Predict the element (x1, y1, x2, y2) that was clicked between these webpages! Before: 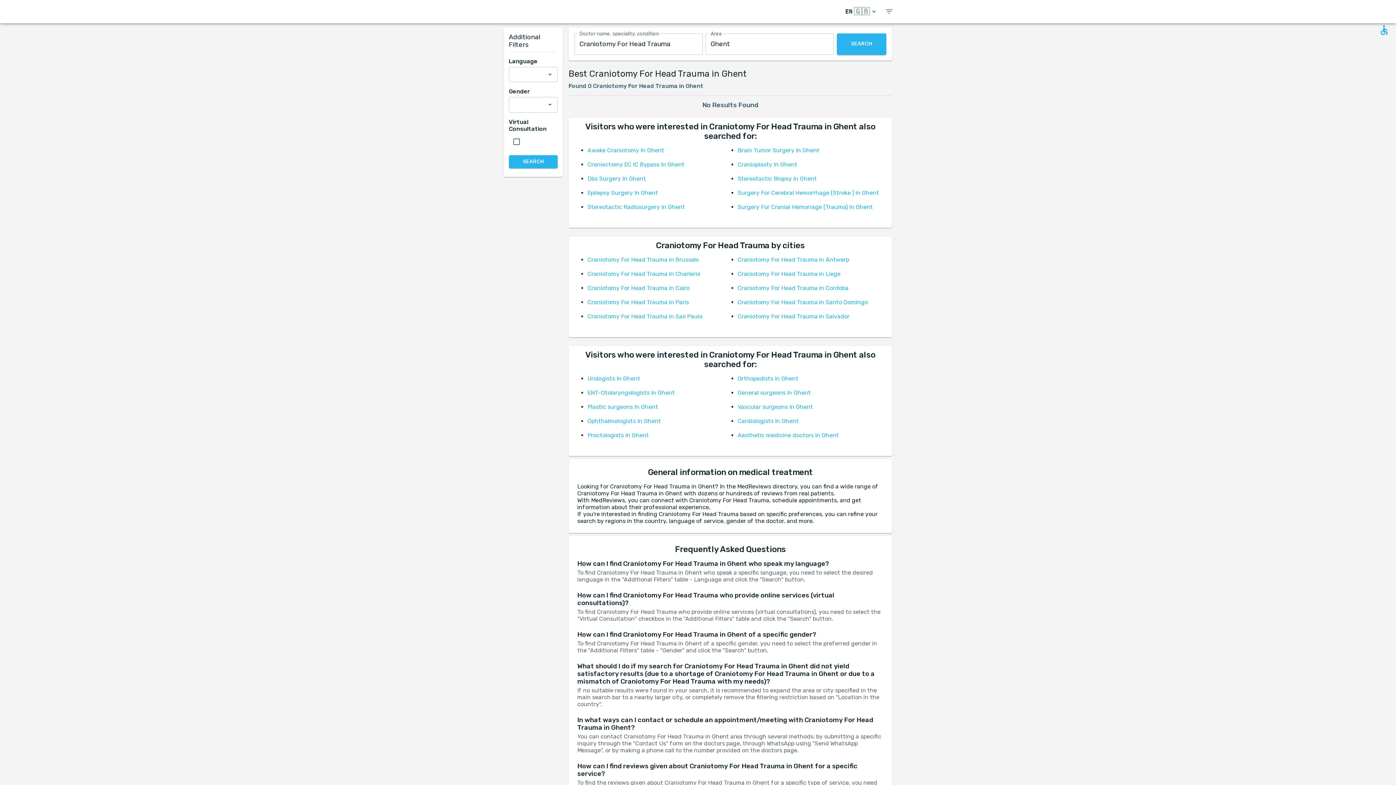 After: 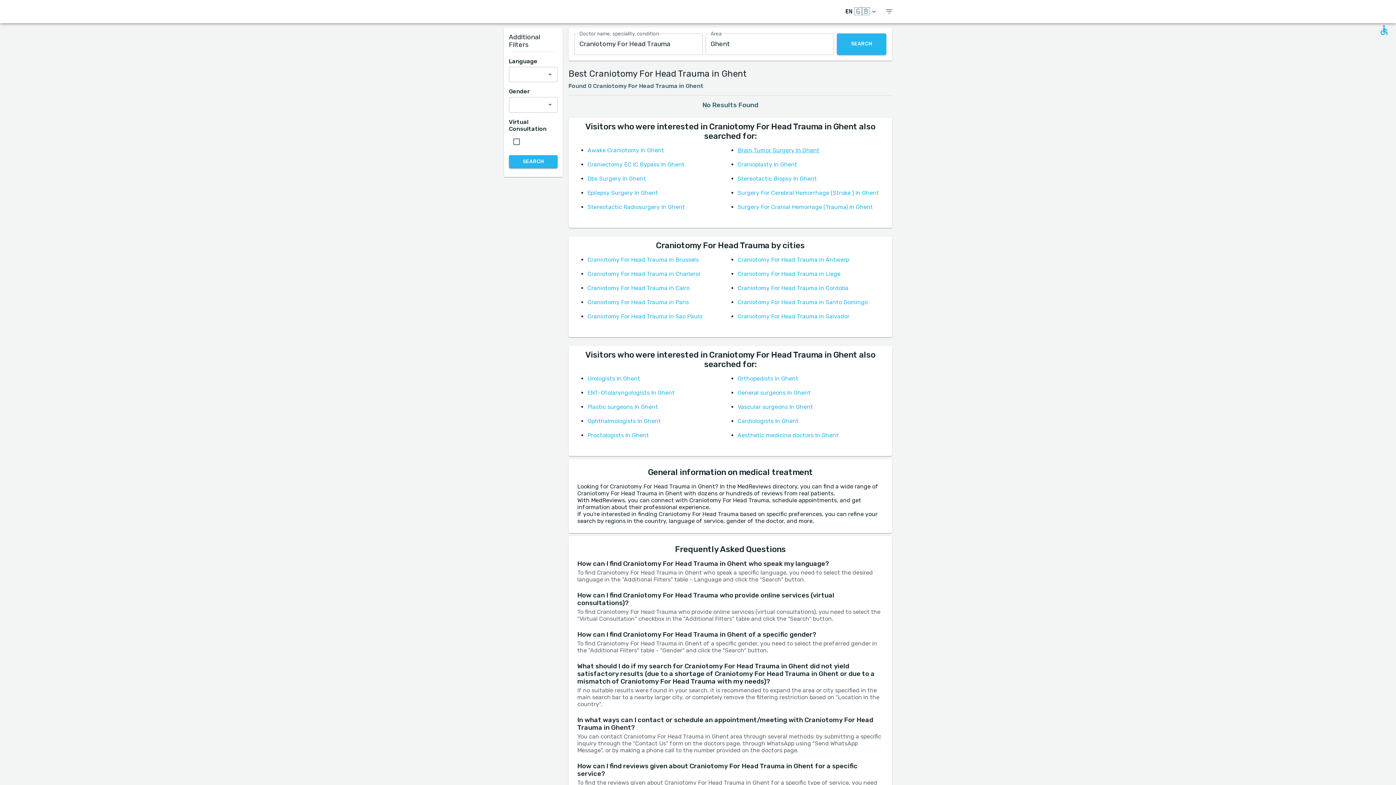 Action: bbox: (737, 146, 819, 153) label: Brain Tumor Surgery In Ghent